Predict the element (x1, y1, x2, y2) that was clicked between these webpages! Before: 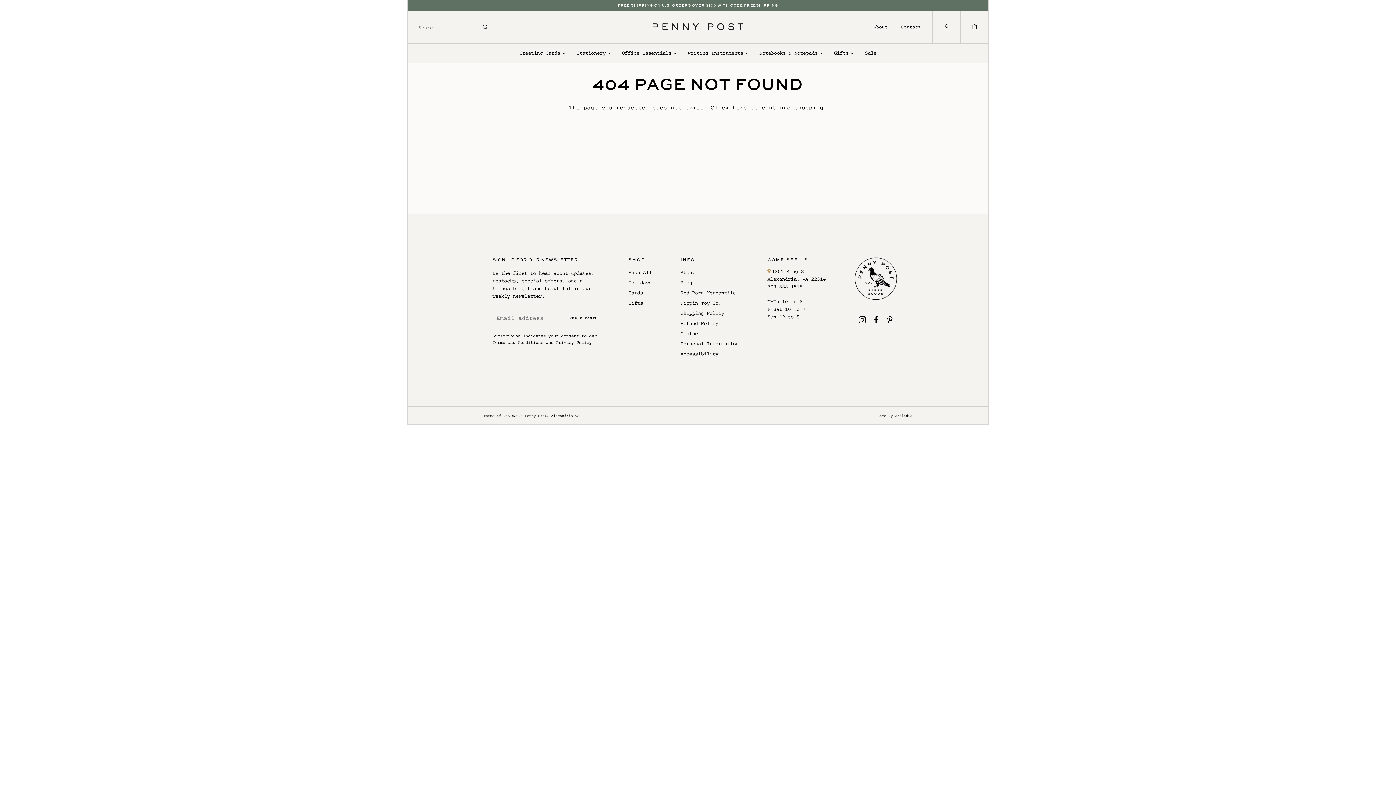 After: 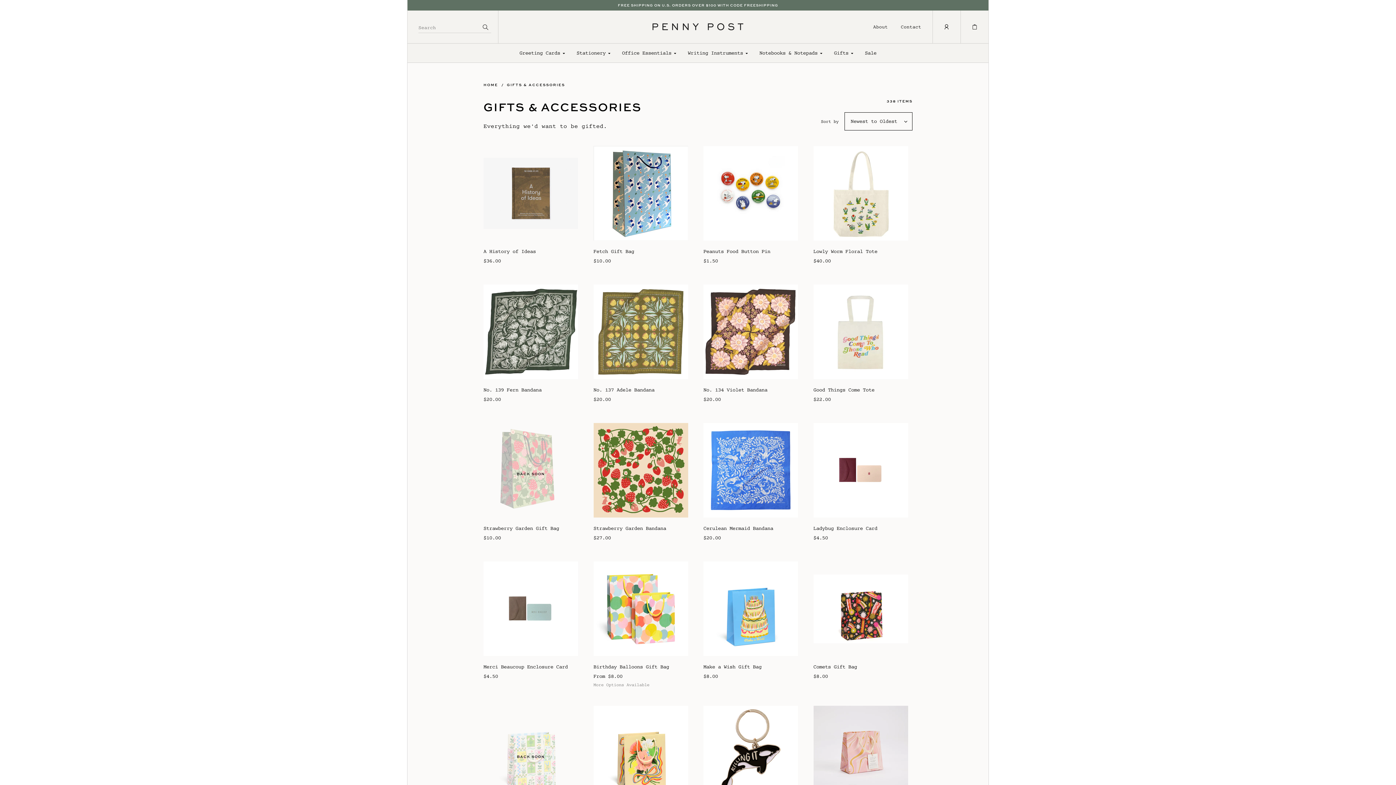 Action: bbox: (828, 43, 859, 62) label: Gifts